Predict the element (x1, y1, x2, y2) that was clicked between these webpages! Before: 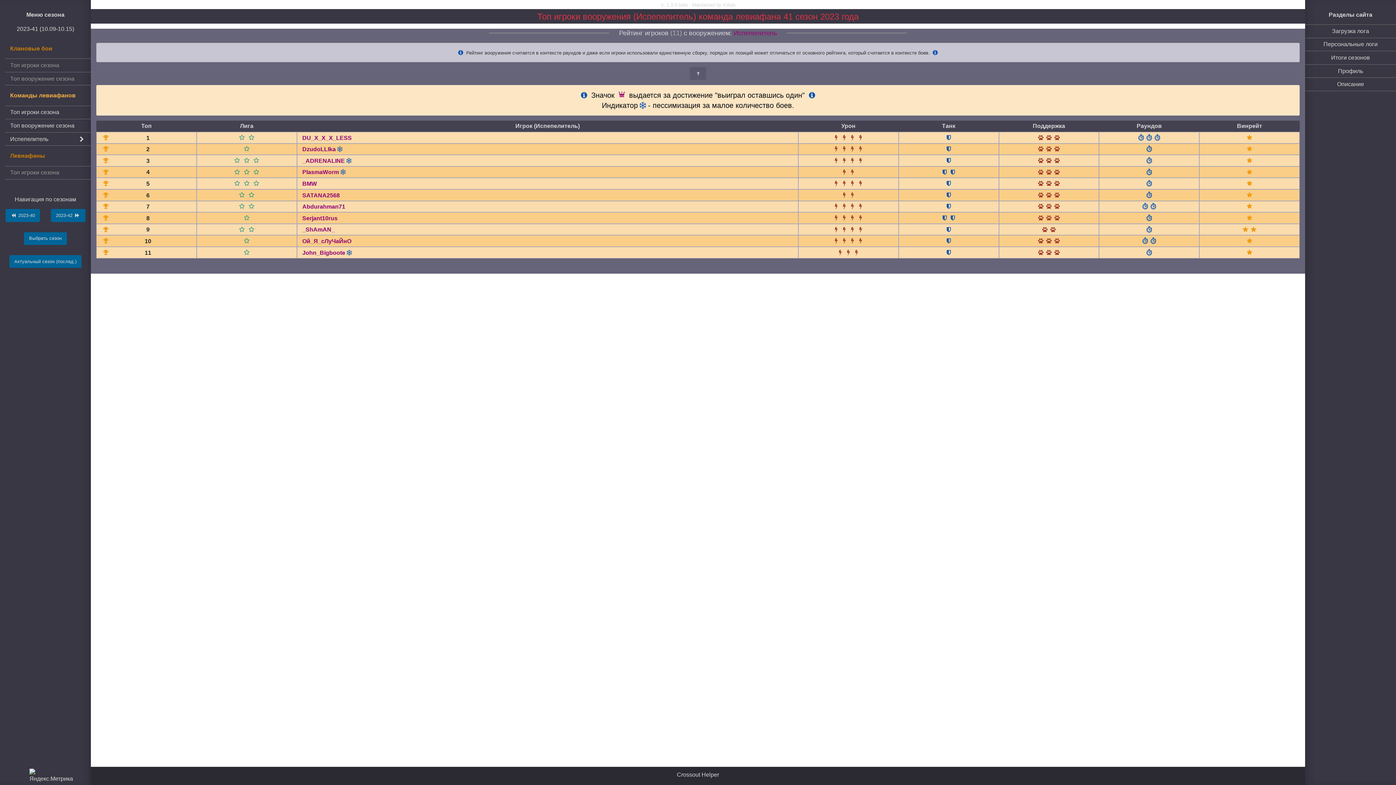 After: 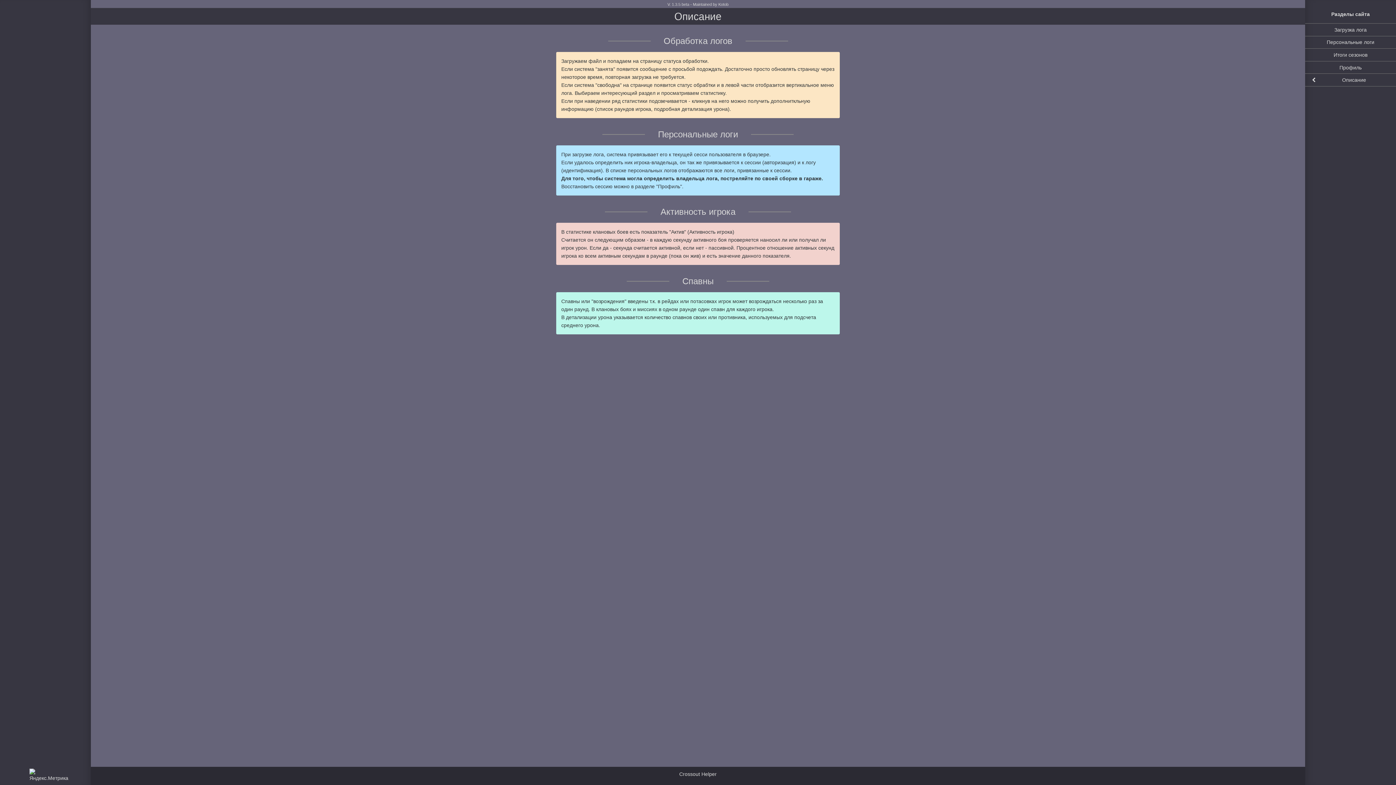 Action: bbox: (1305, 77, 1396, 90) label: Описание